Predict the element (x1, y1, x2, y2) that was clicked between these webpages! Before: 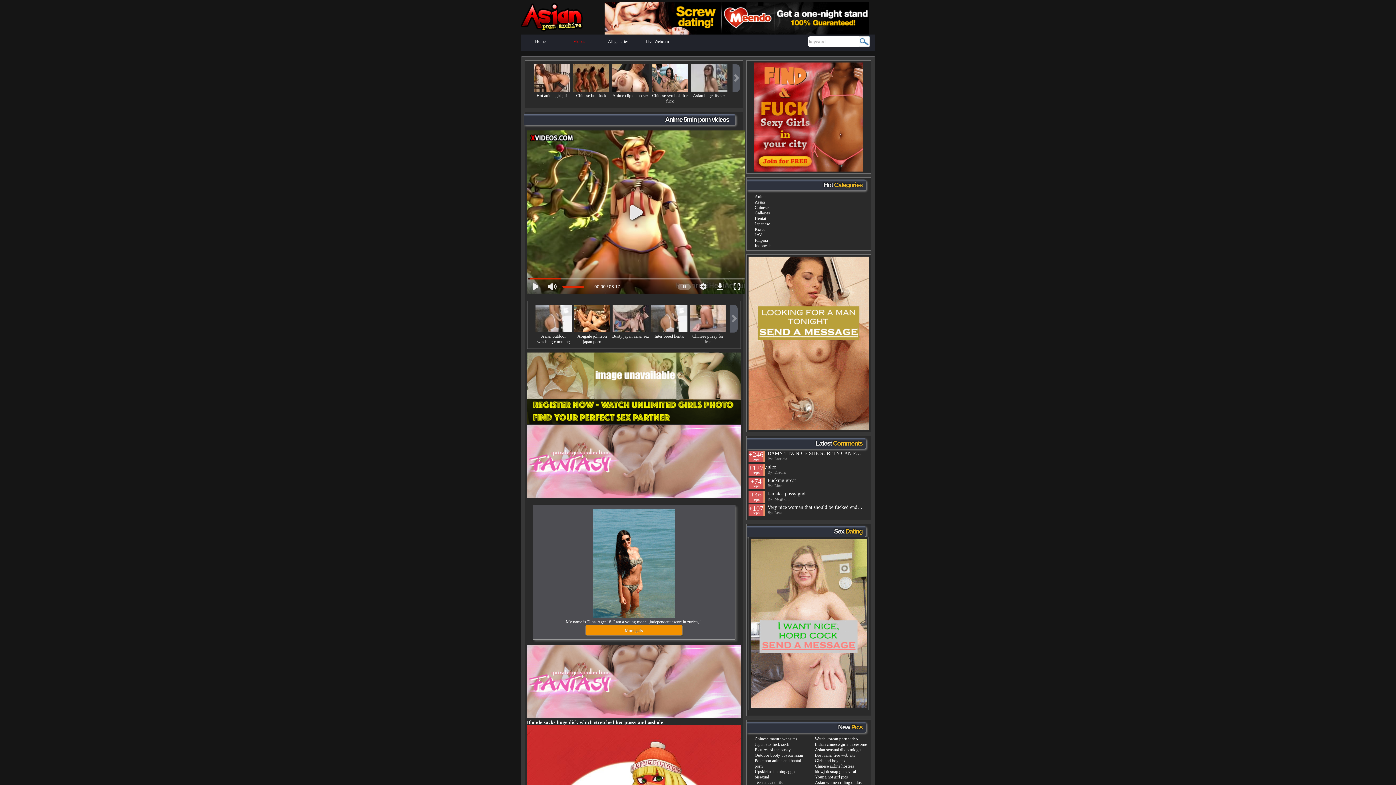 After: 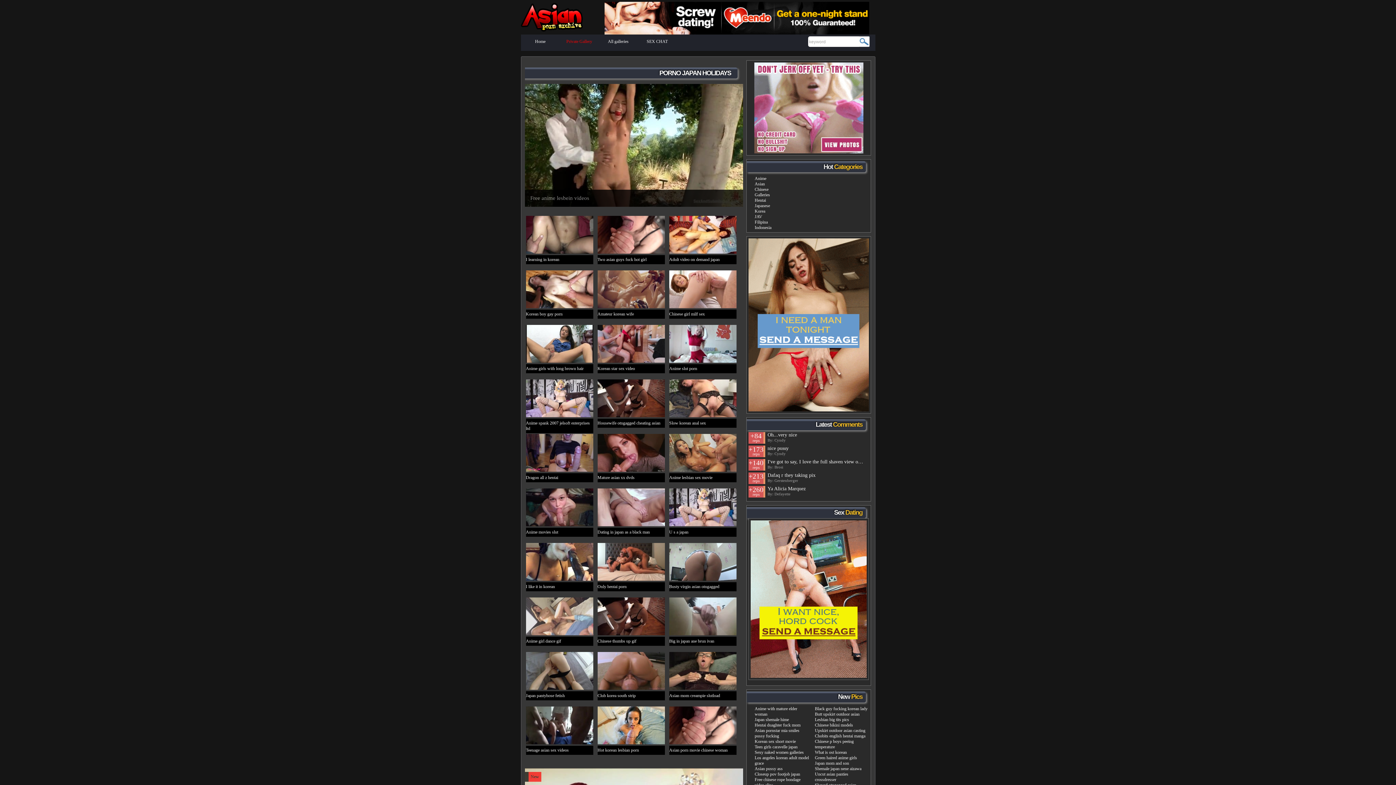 Action: bbox: (520, 29, 582, 34)